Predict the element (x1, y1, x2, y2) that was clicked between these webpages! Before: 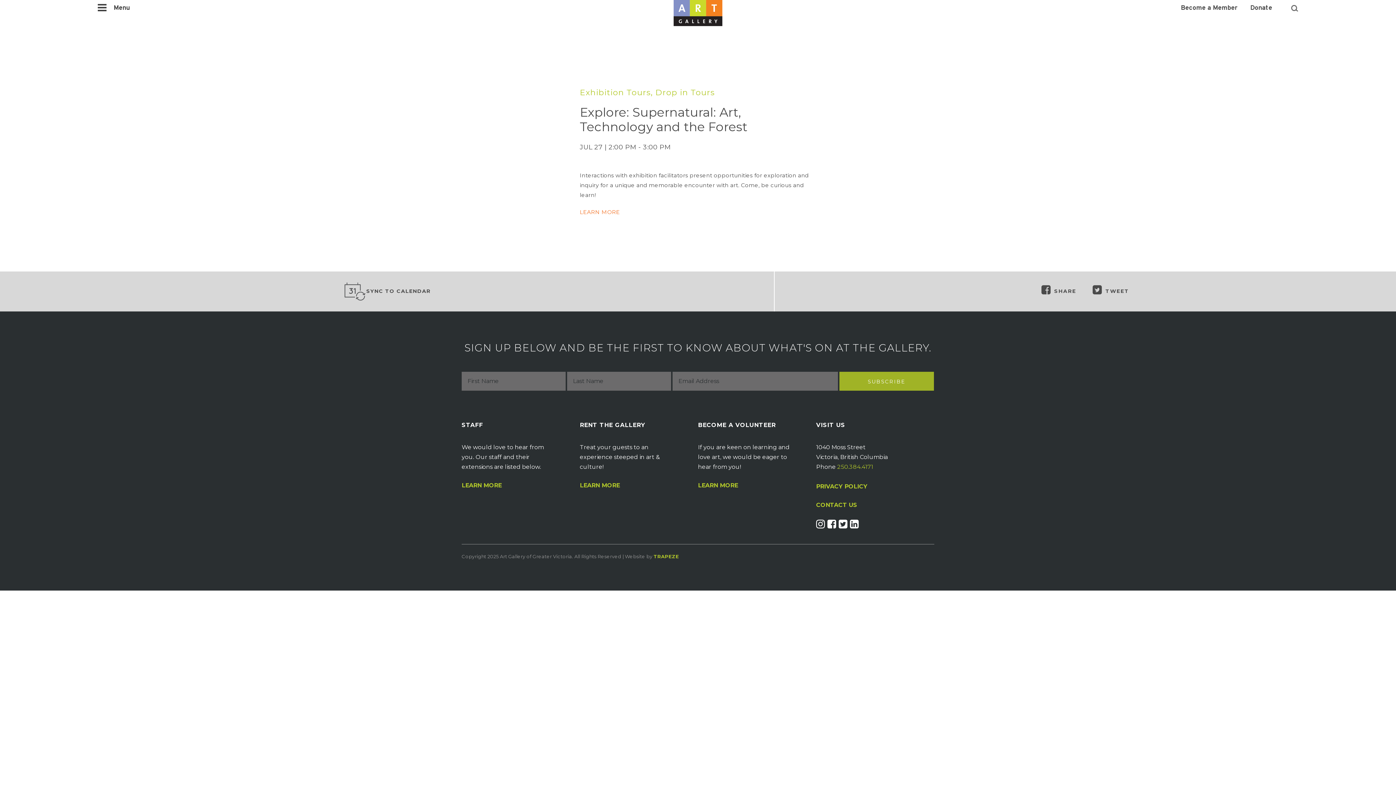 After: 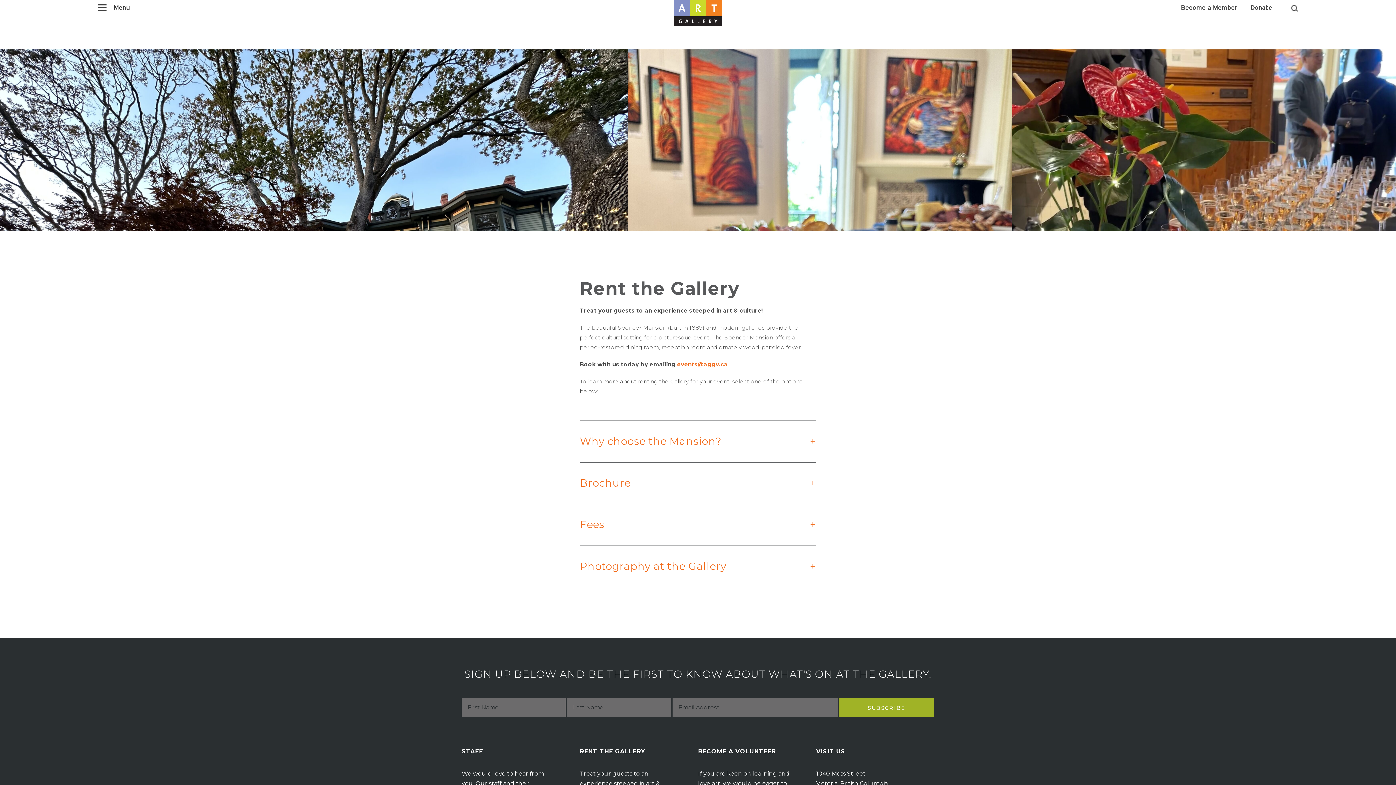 Action: bbox: (580, 483, 672, 488) label: LEARN MORE